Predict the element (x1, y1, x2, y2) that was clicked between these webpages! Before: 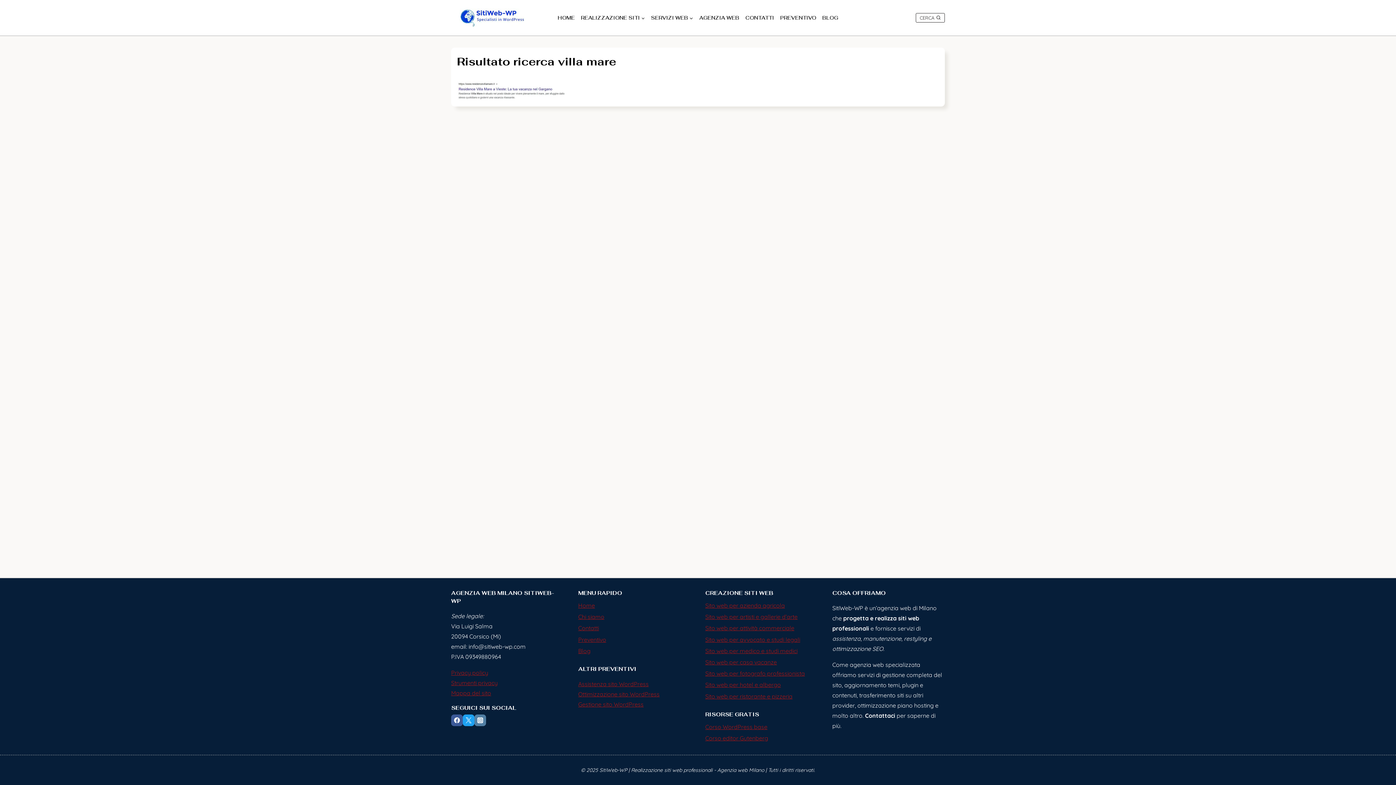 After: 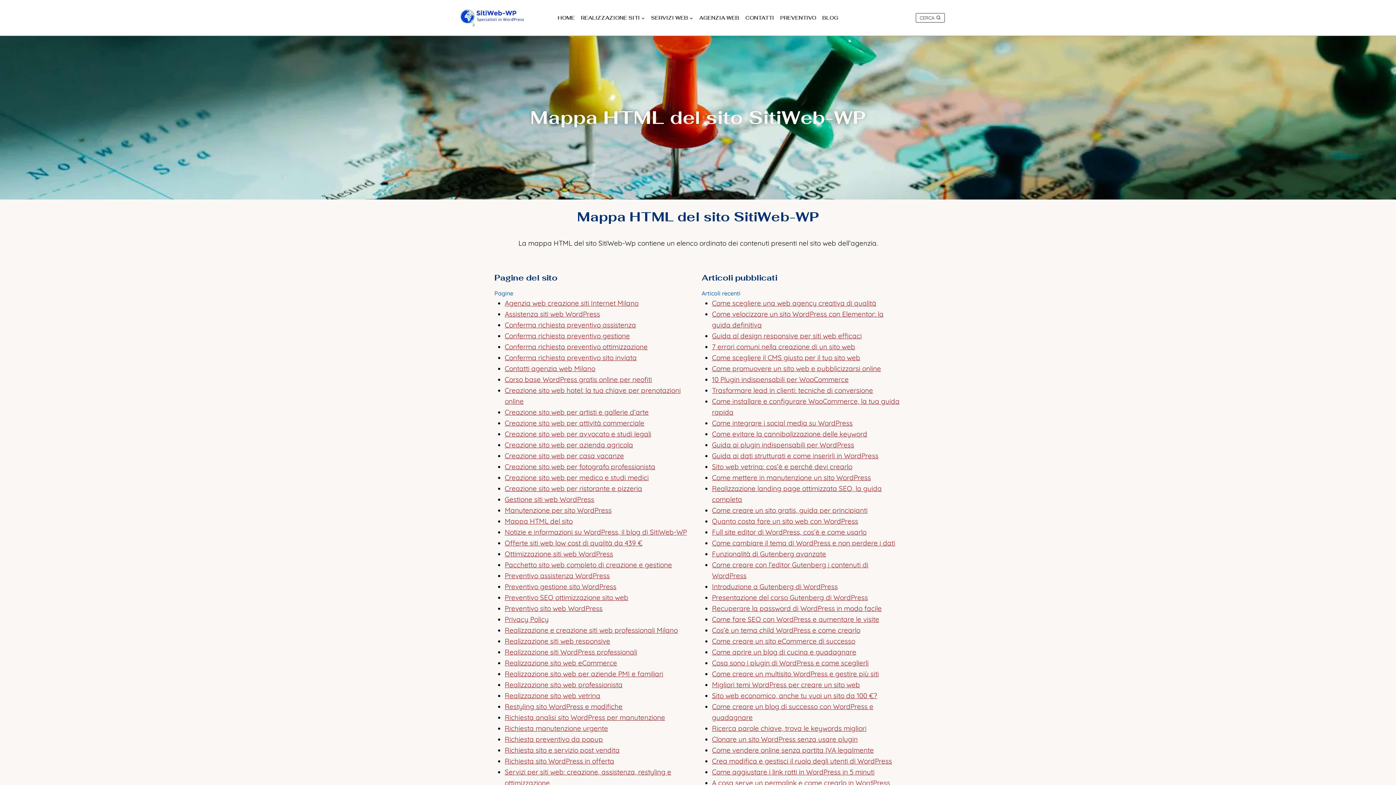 Action: bbox: (451, 689, 491, 697) label: Mappa del sito